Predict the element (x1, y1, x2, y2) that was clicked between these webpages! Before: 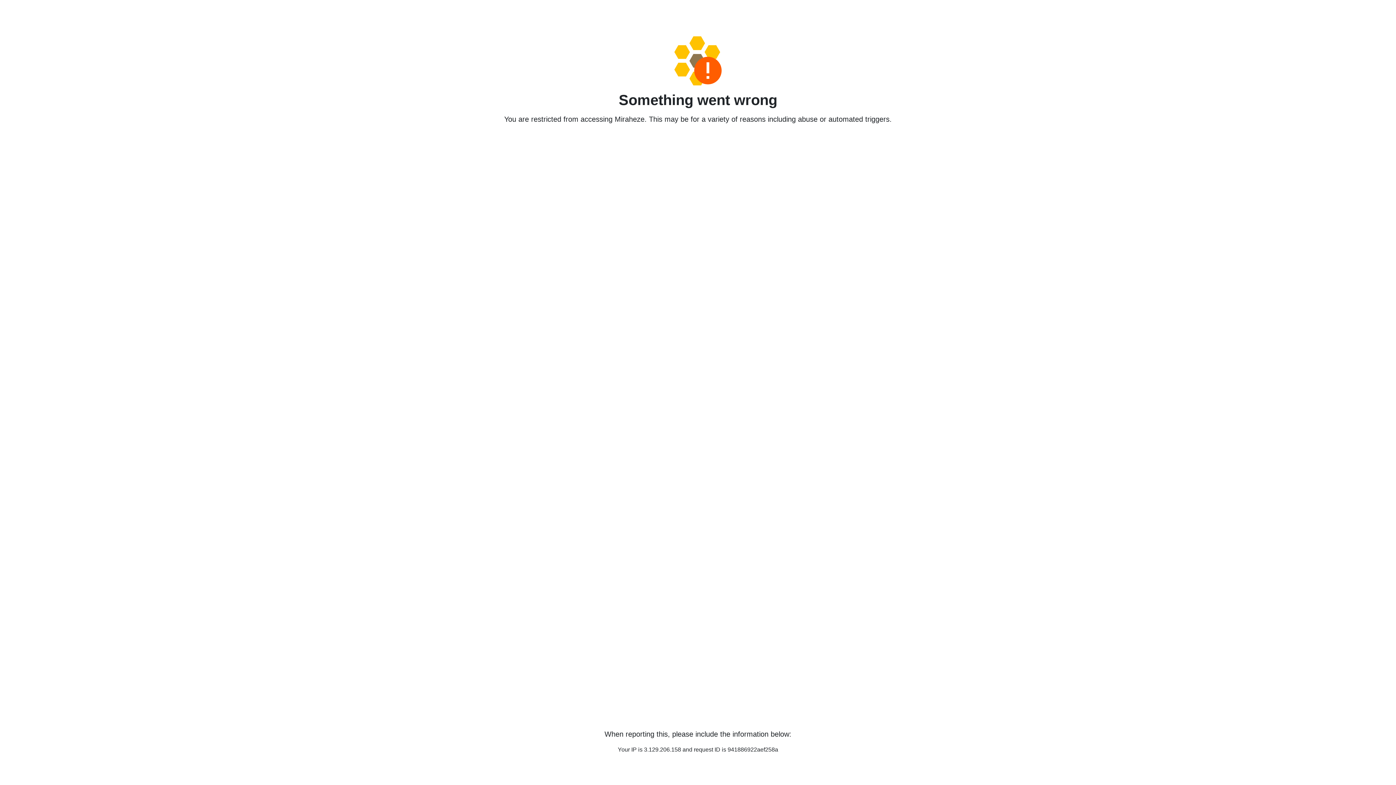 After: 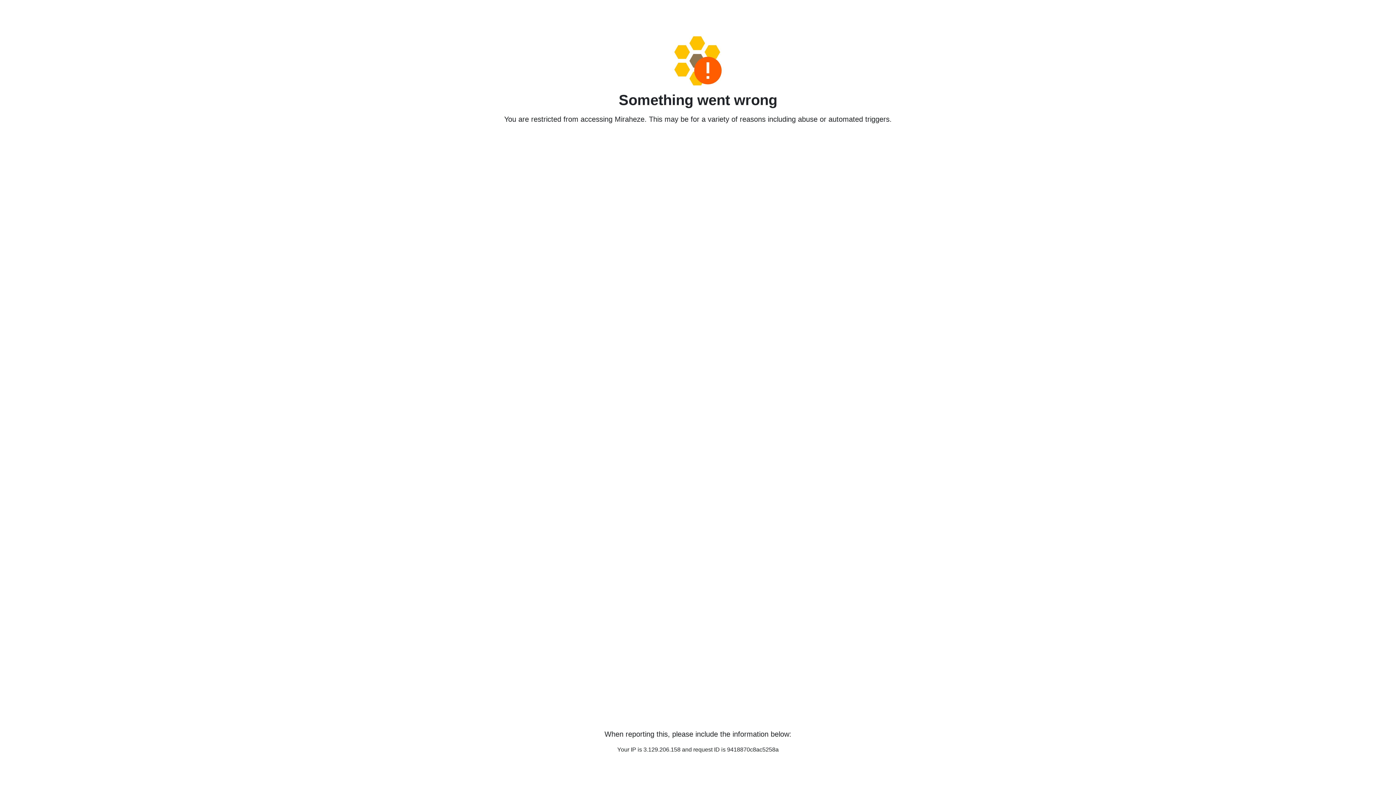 Action: bbox: (458, 36, 938, 85)